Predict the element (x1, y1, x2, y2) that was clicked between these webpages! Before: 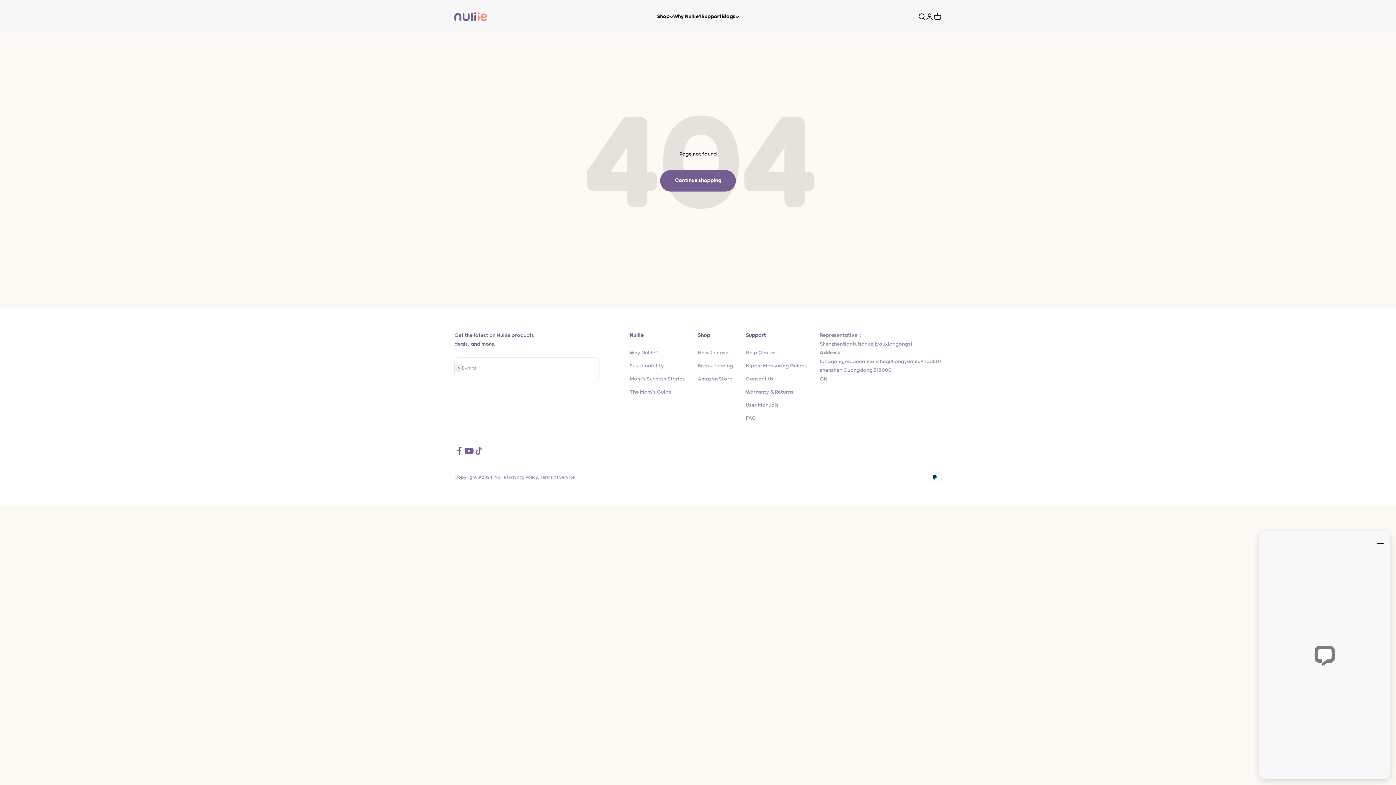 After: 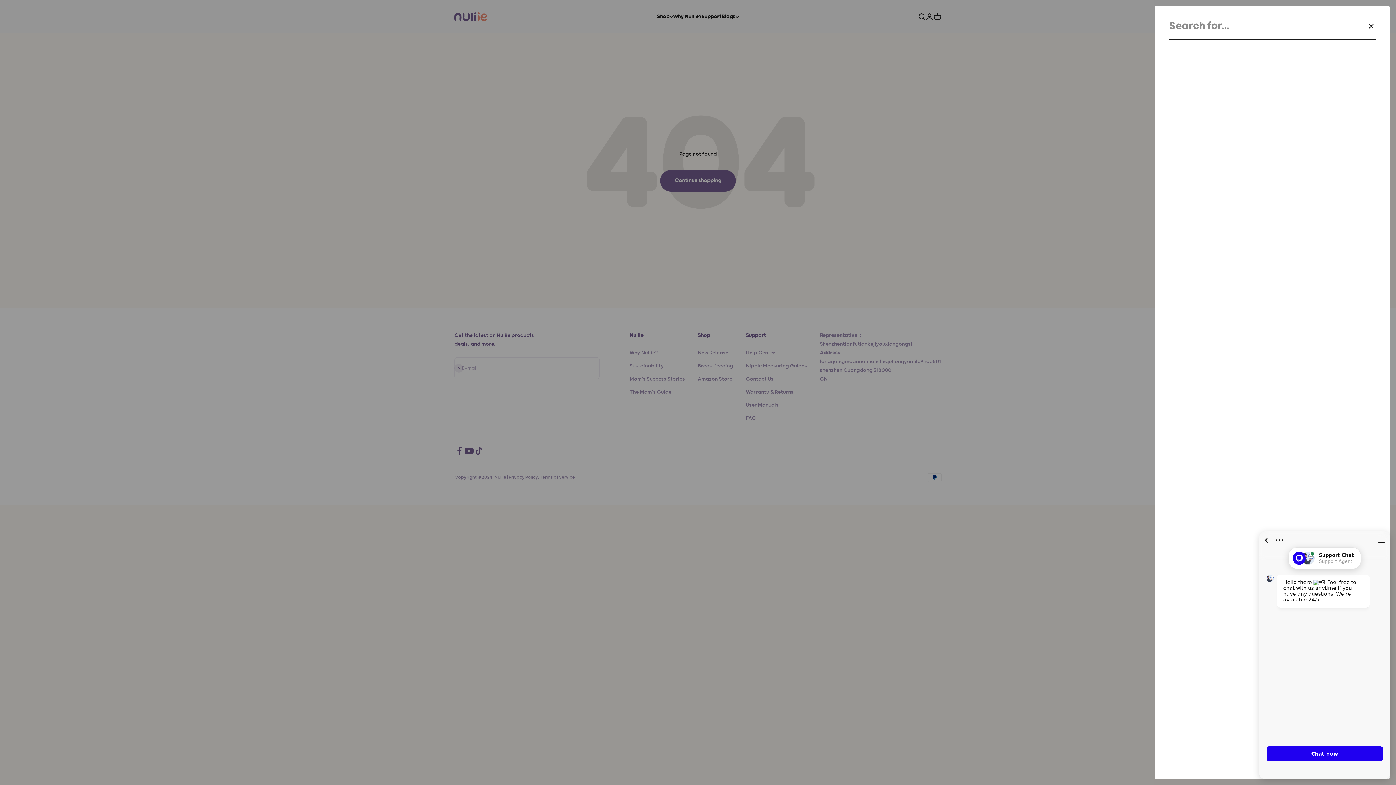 Action: bbox: (917, 12, 925, 20) label: Open search